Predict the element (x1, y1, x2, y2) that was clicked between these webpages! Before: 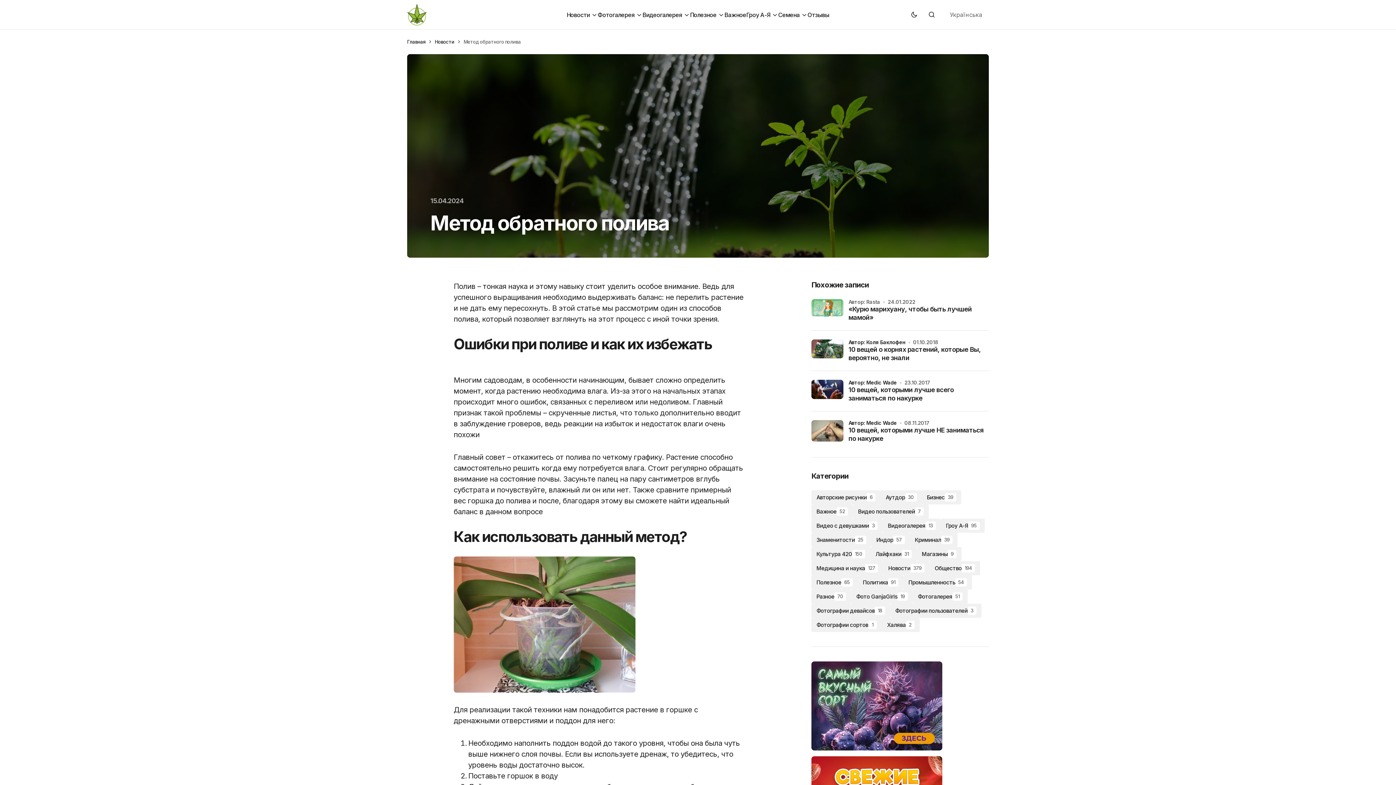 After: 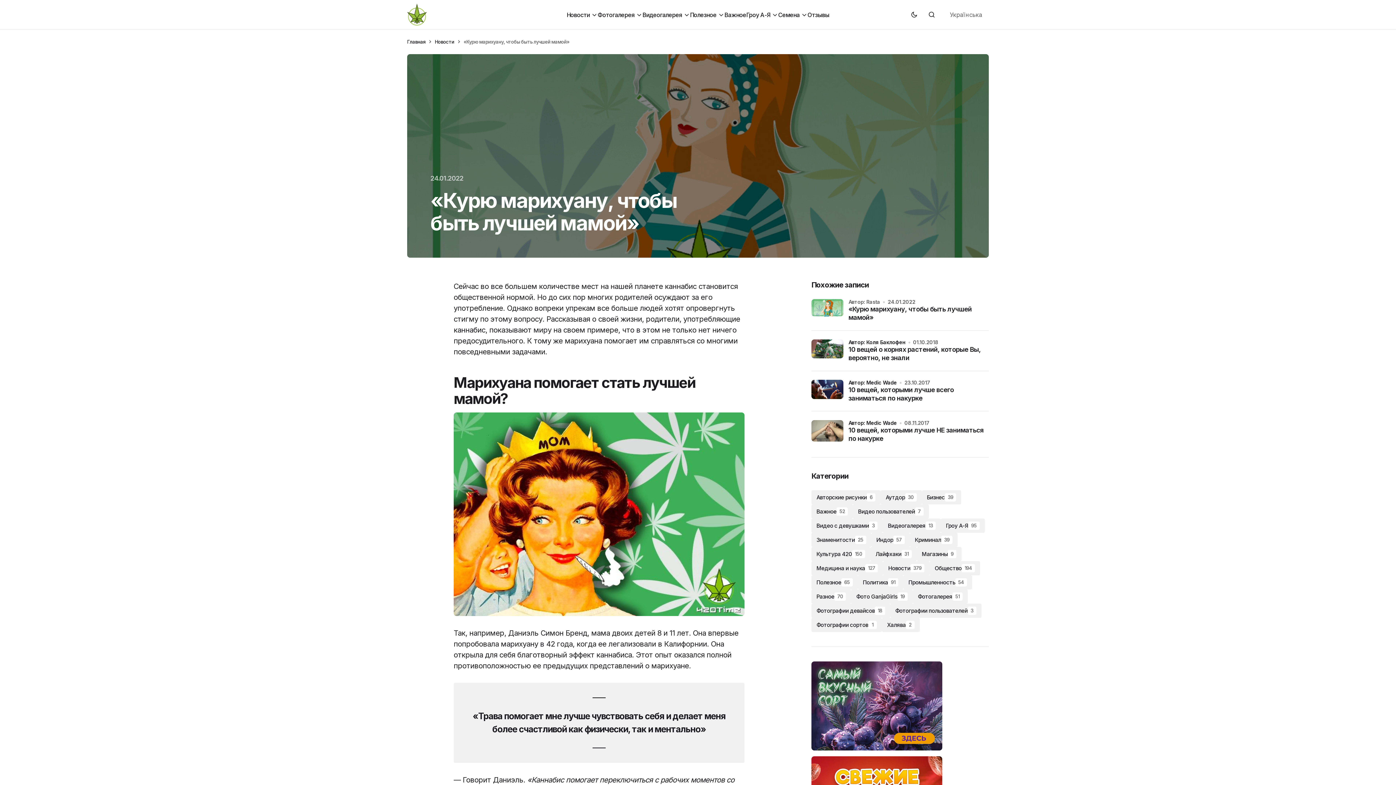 Action: label: «Курю марихуану, чтобы быть лучшей мамой» bbox: (811, 299, 843, 316)